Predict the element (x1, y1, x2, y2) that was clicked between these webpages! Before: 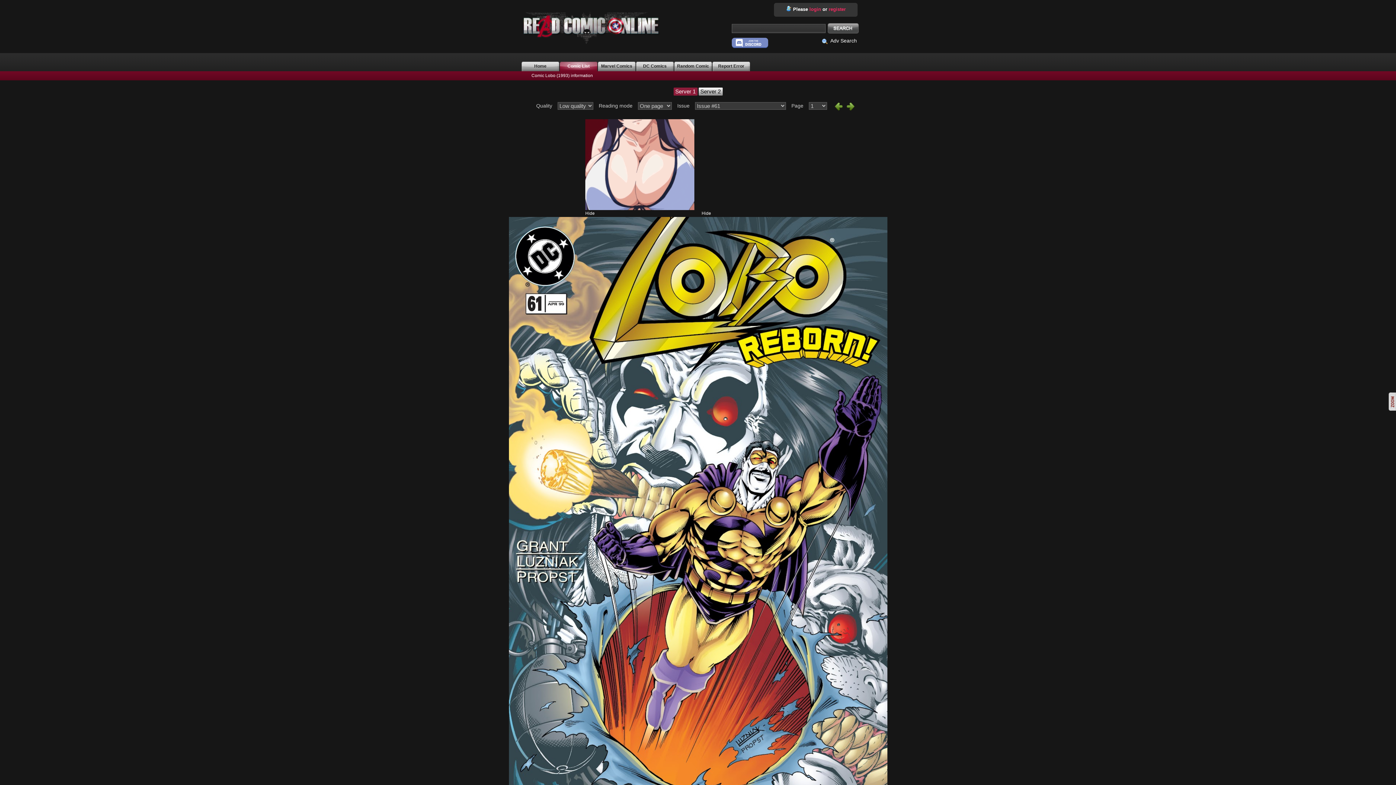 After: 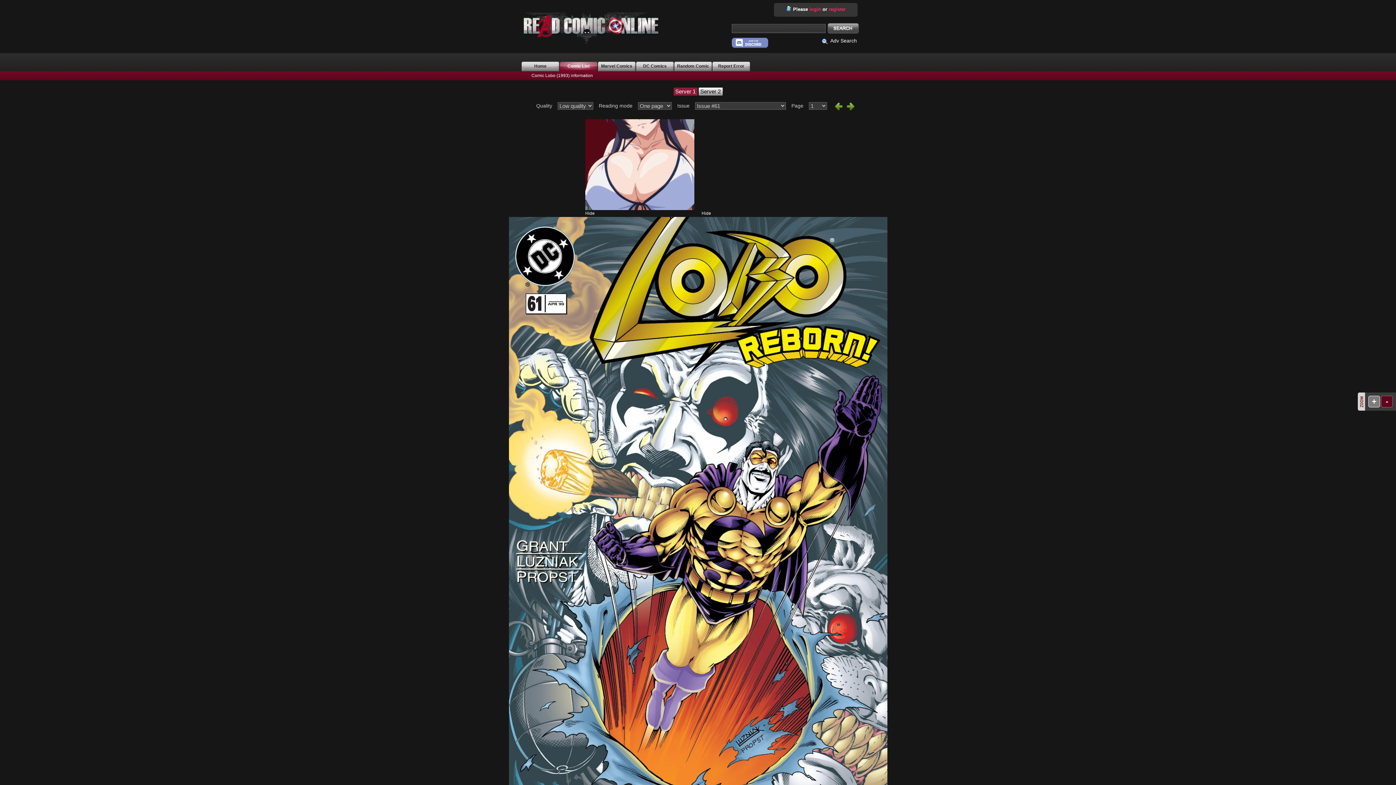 Action: bbox: (1389, 392, 1396, 410)